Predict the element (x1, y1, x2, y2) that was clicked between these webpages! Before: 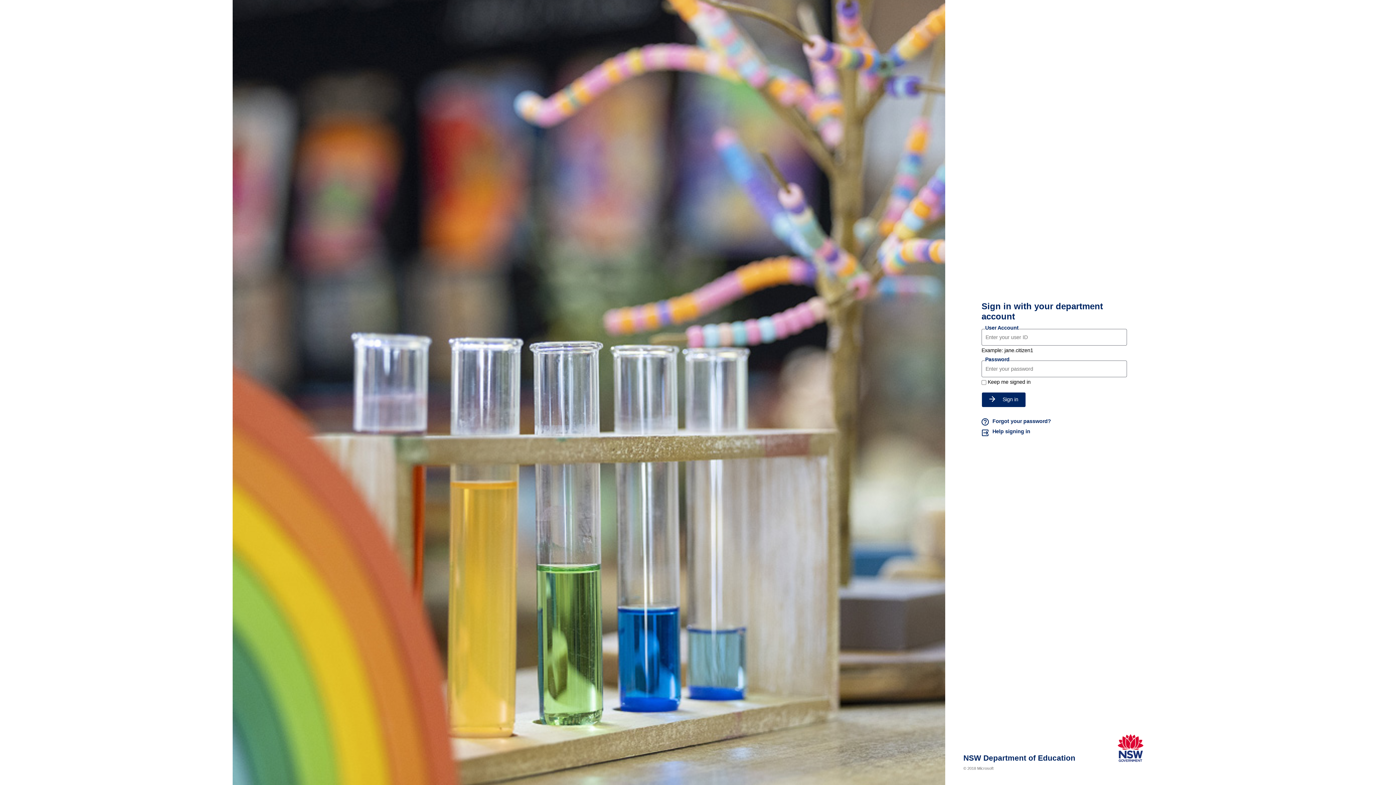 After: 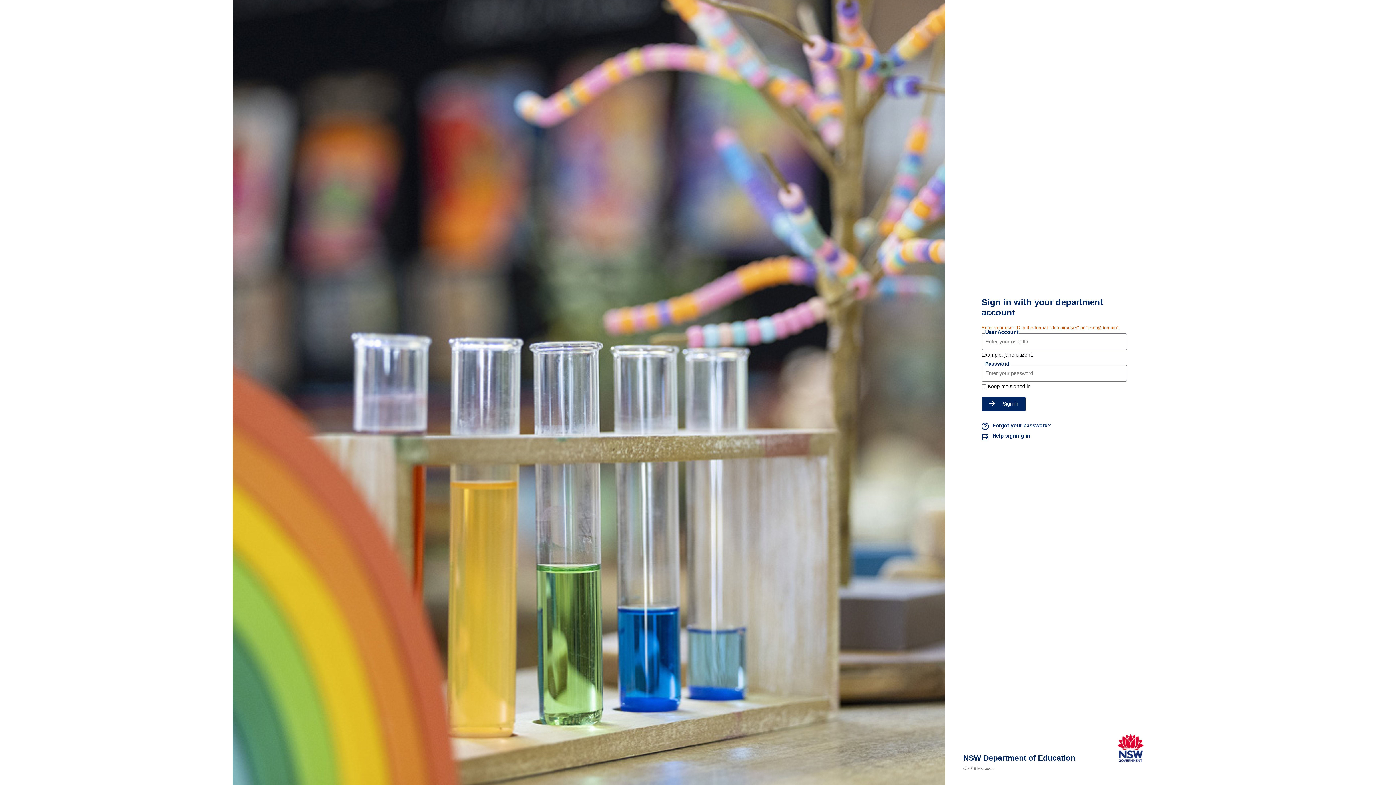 Action: label: Sign in bbox: (981, 392, 1026, 407)